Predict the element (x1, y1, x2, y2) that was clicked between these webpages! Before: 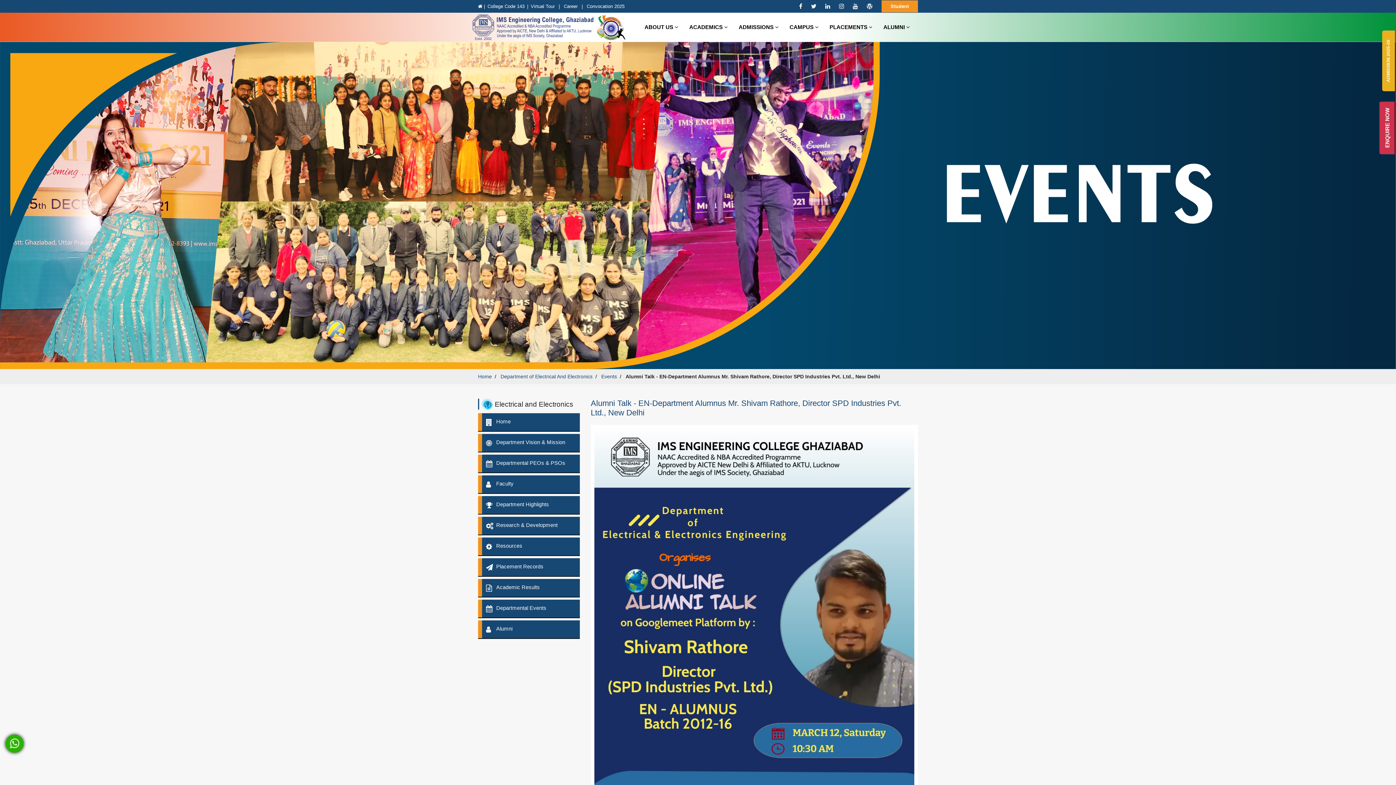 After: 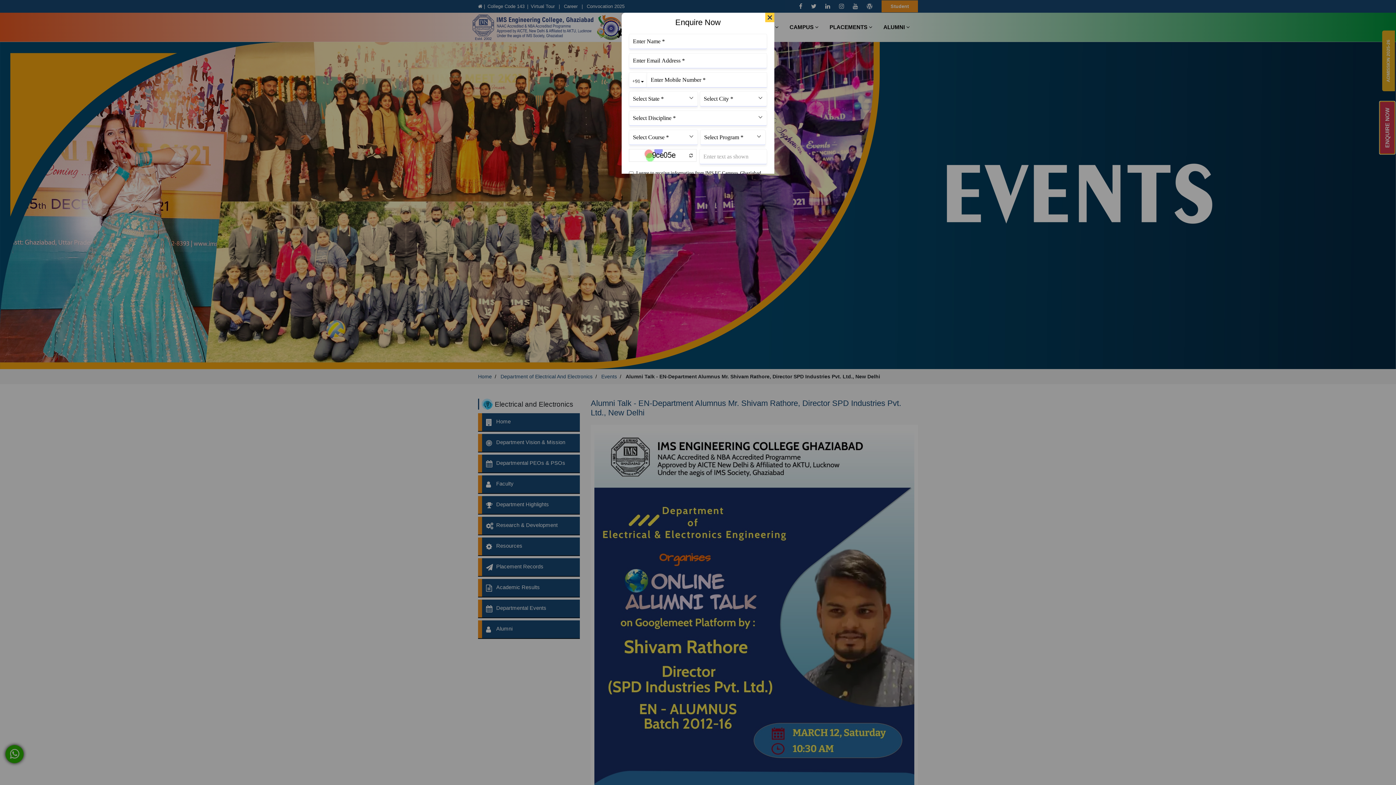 Action: bbox: (1379, 101, 1395, 154) label: ENQUIRE NOW